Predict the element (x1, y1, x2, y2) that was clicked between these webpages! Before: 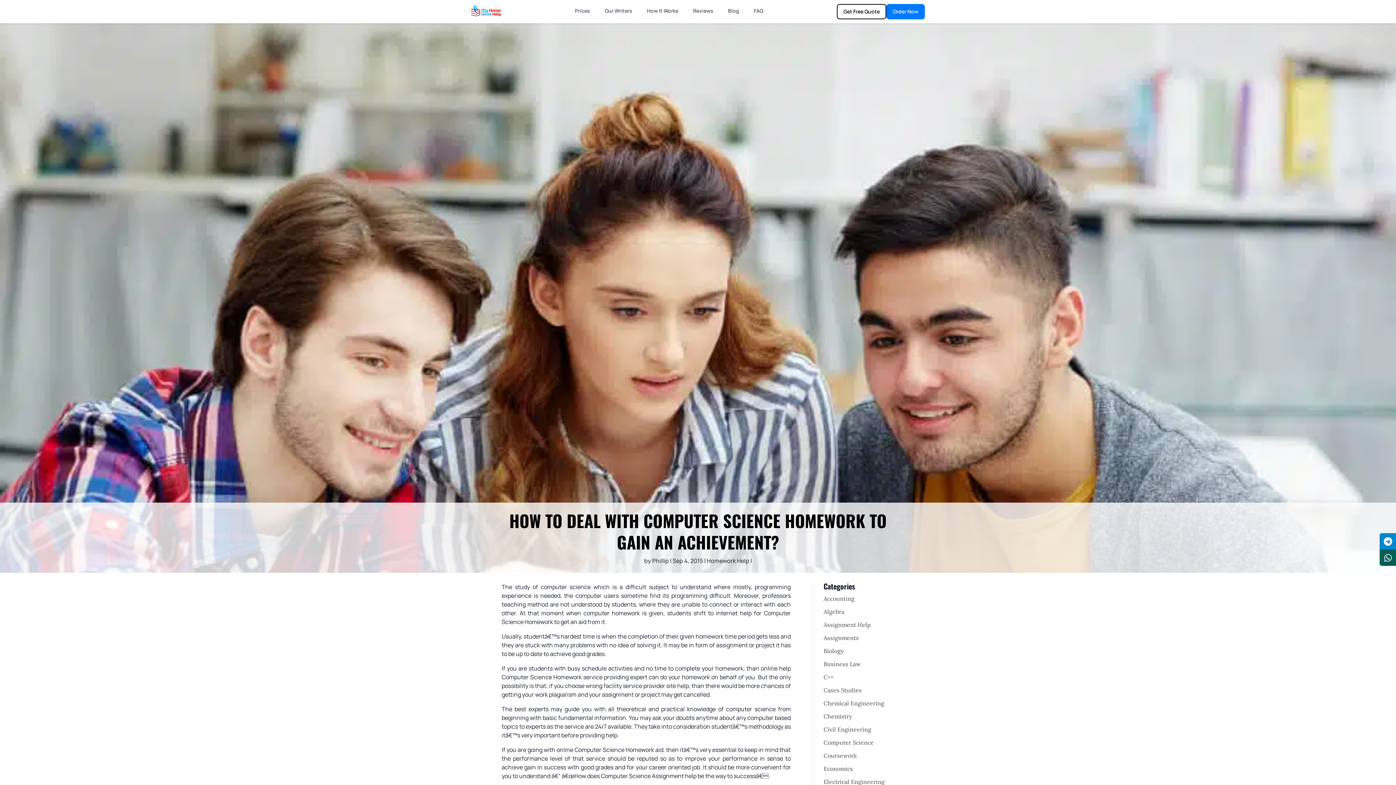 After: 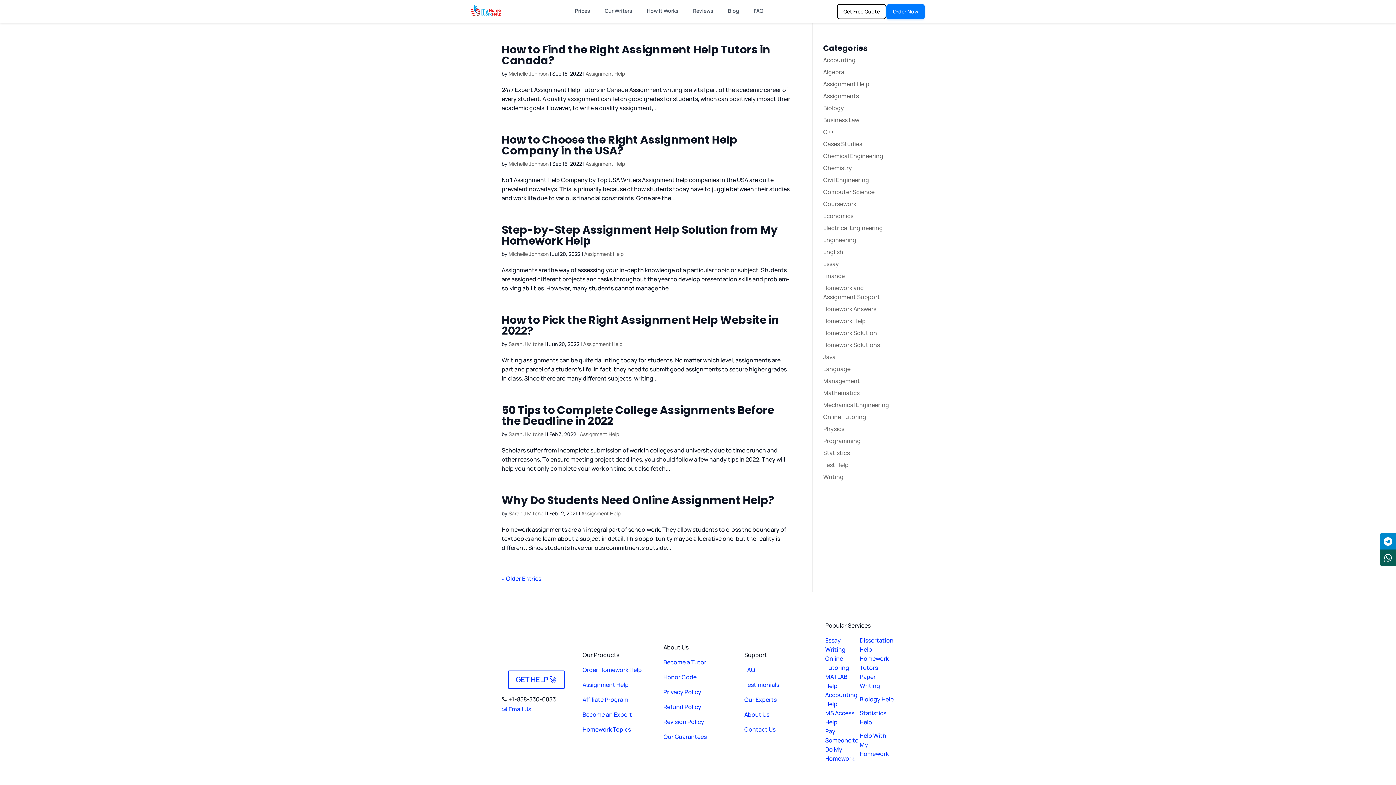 Action: label: Assignment Help bbox: (823, 621, 871, 628)